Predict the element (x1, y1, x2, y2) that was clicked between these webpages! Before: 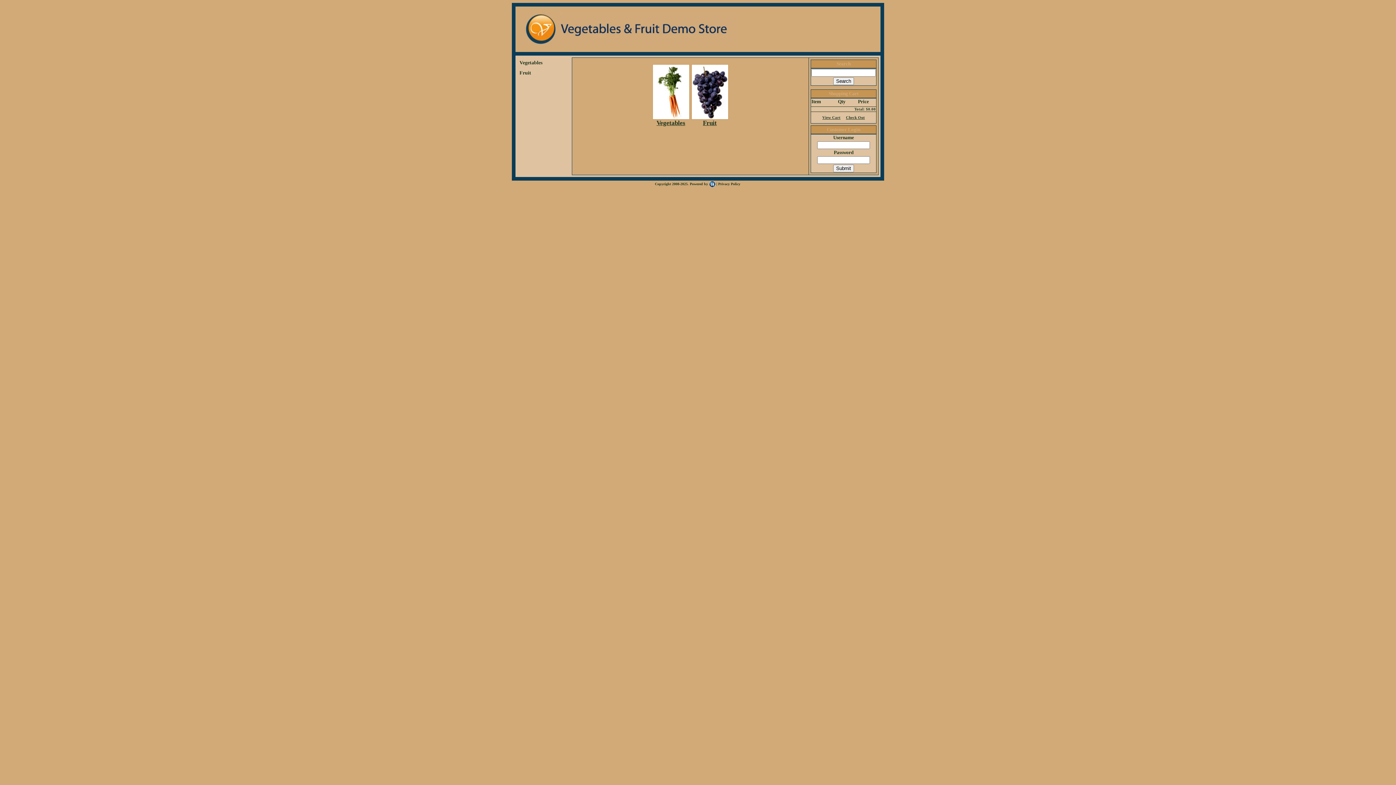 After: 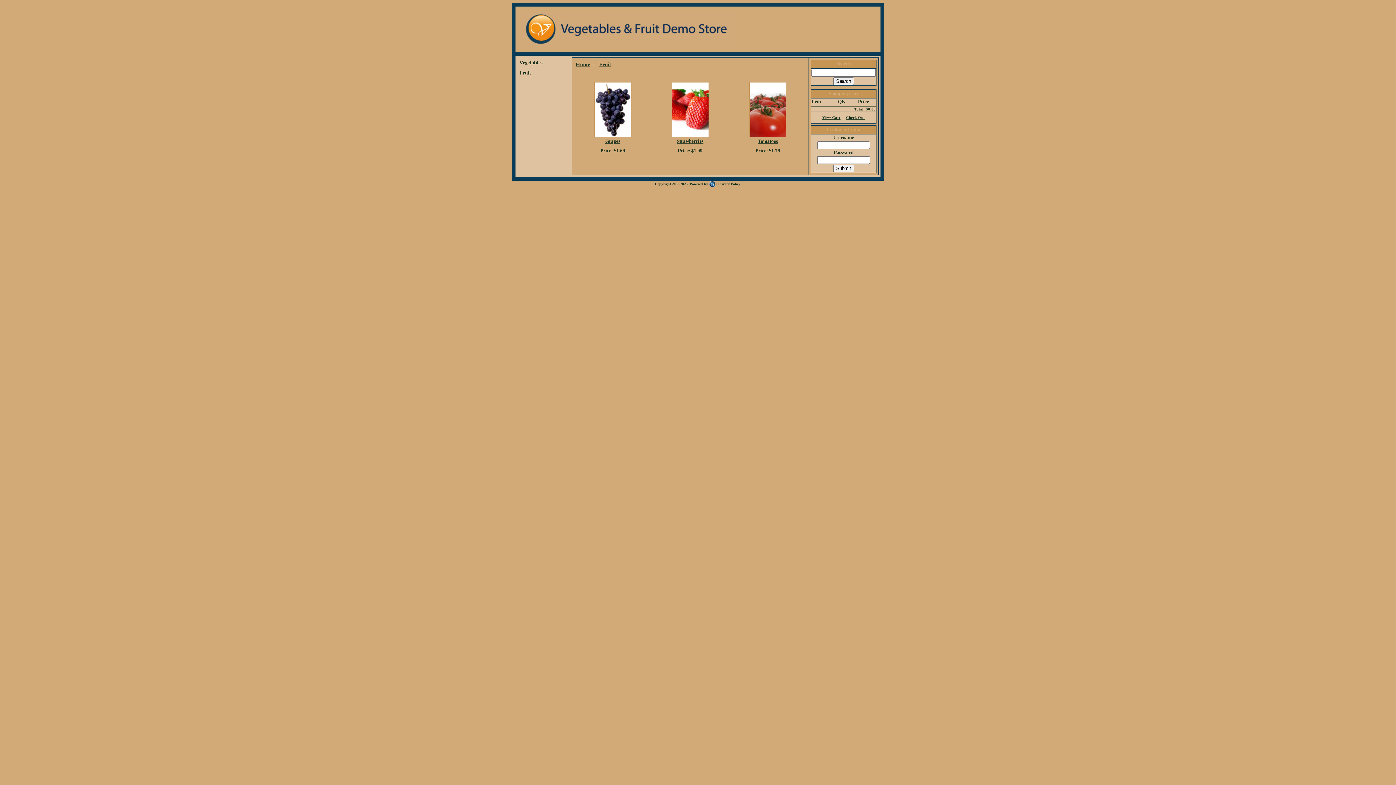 Action: label: Fruit bbox: (517, 68, 570, 78)